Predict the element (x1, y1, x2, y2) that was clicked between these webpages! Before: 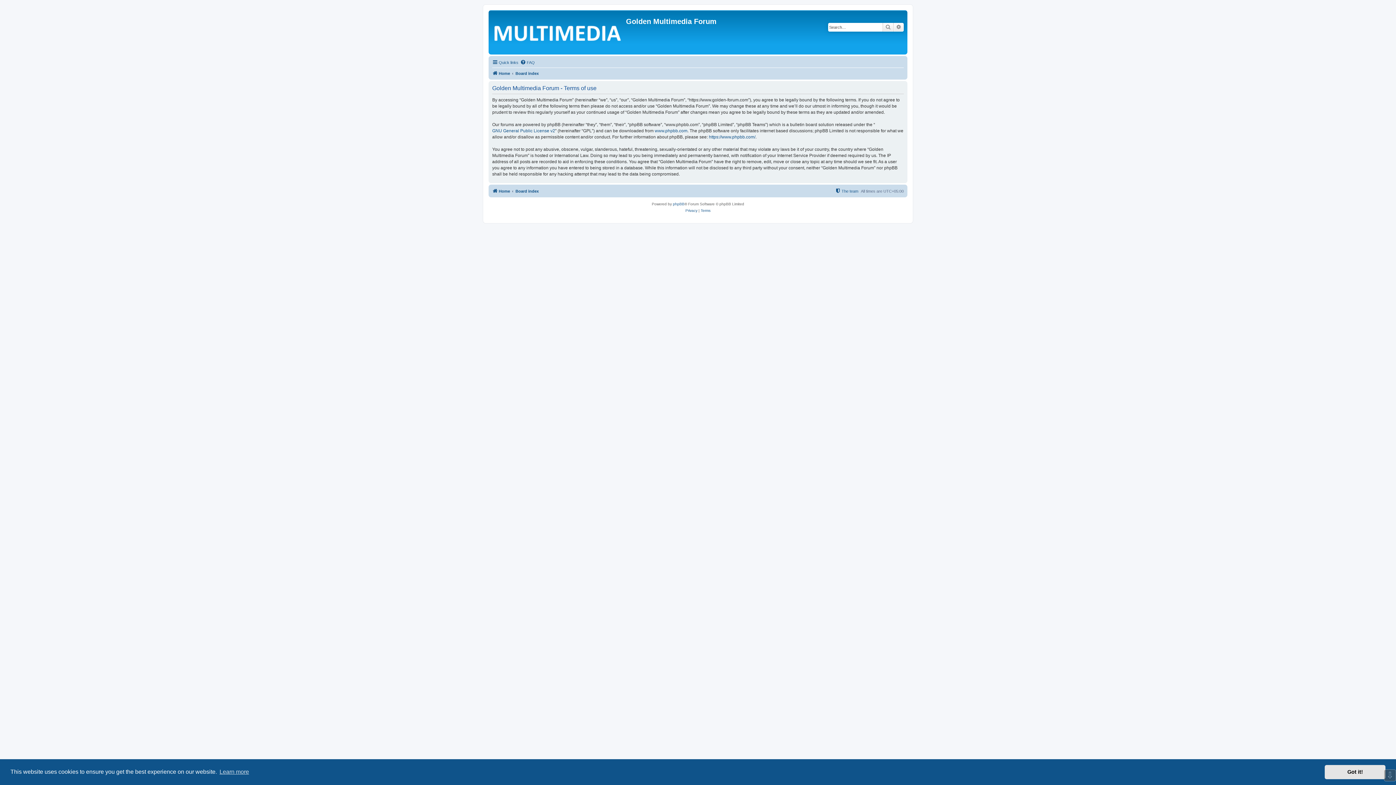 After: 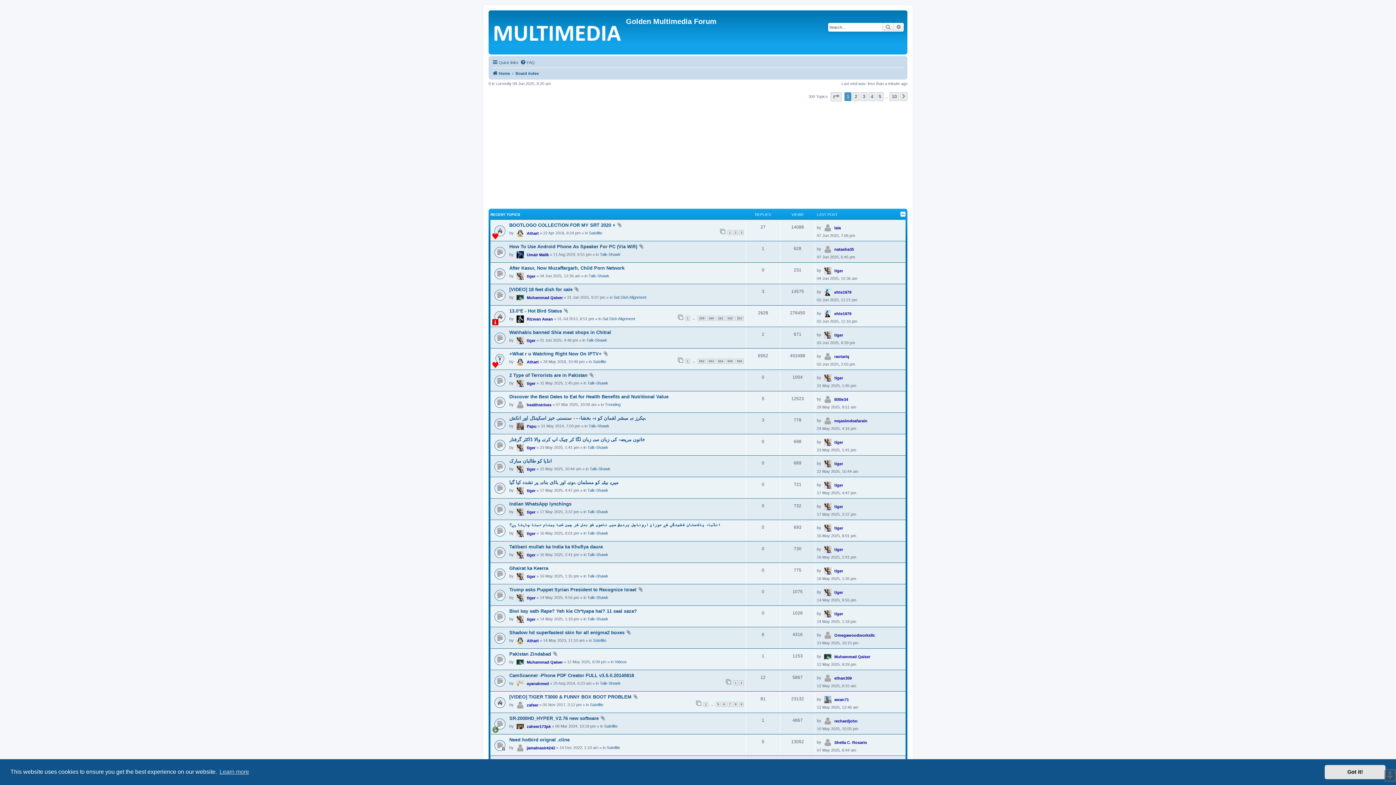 Action: bbox: (490, 12, 626, 52)